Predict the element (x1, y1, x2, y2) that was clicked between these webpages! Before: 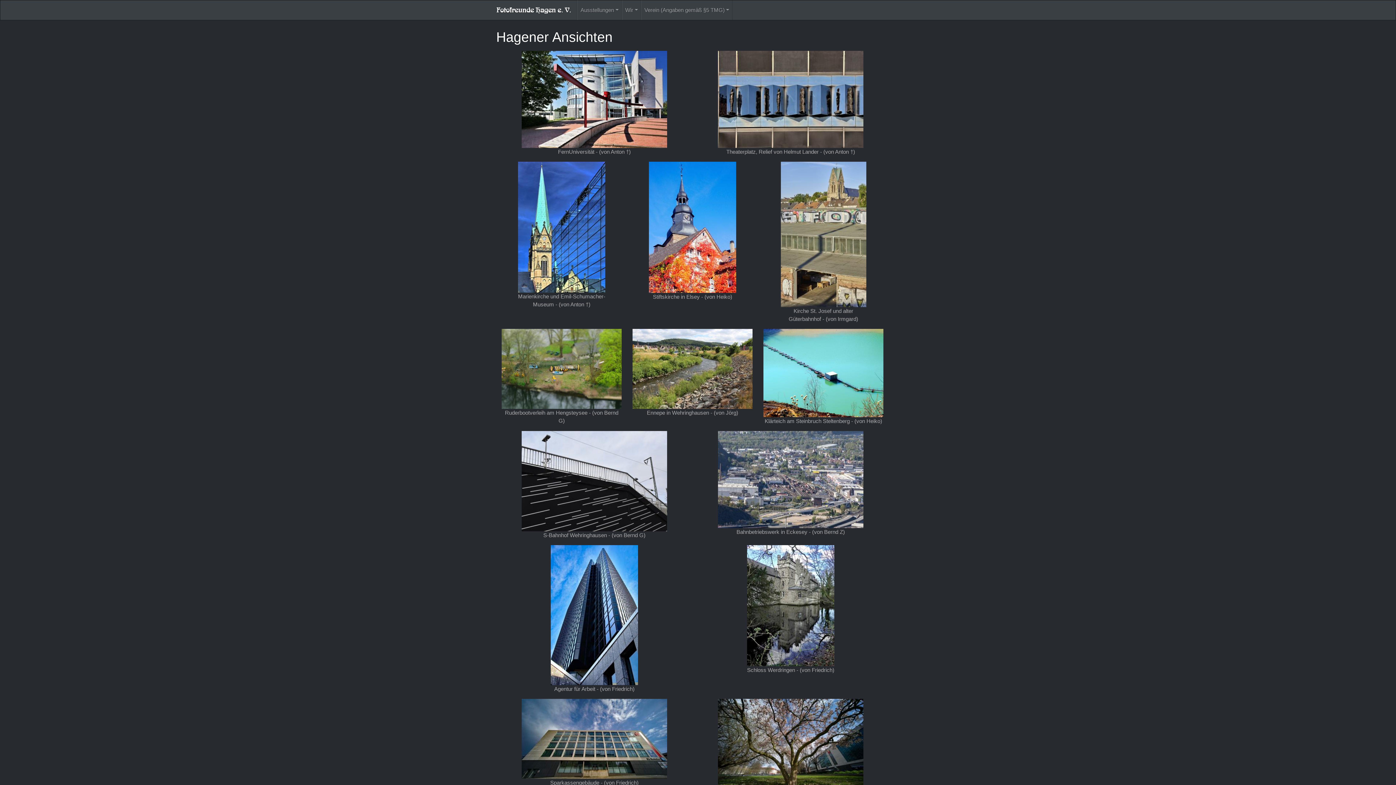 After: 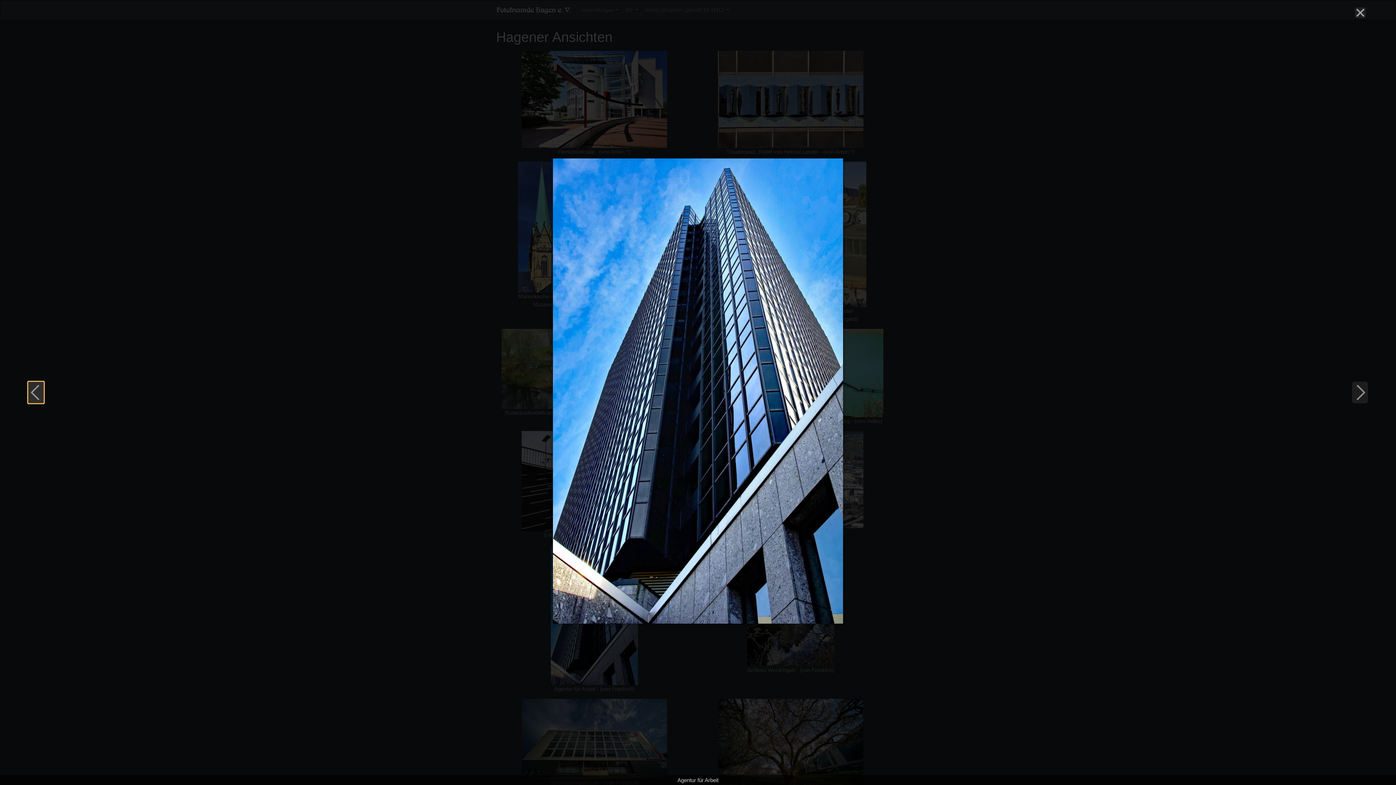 Action: bbox: (550, 611, 638, 617)